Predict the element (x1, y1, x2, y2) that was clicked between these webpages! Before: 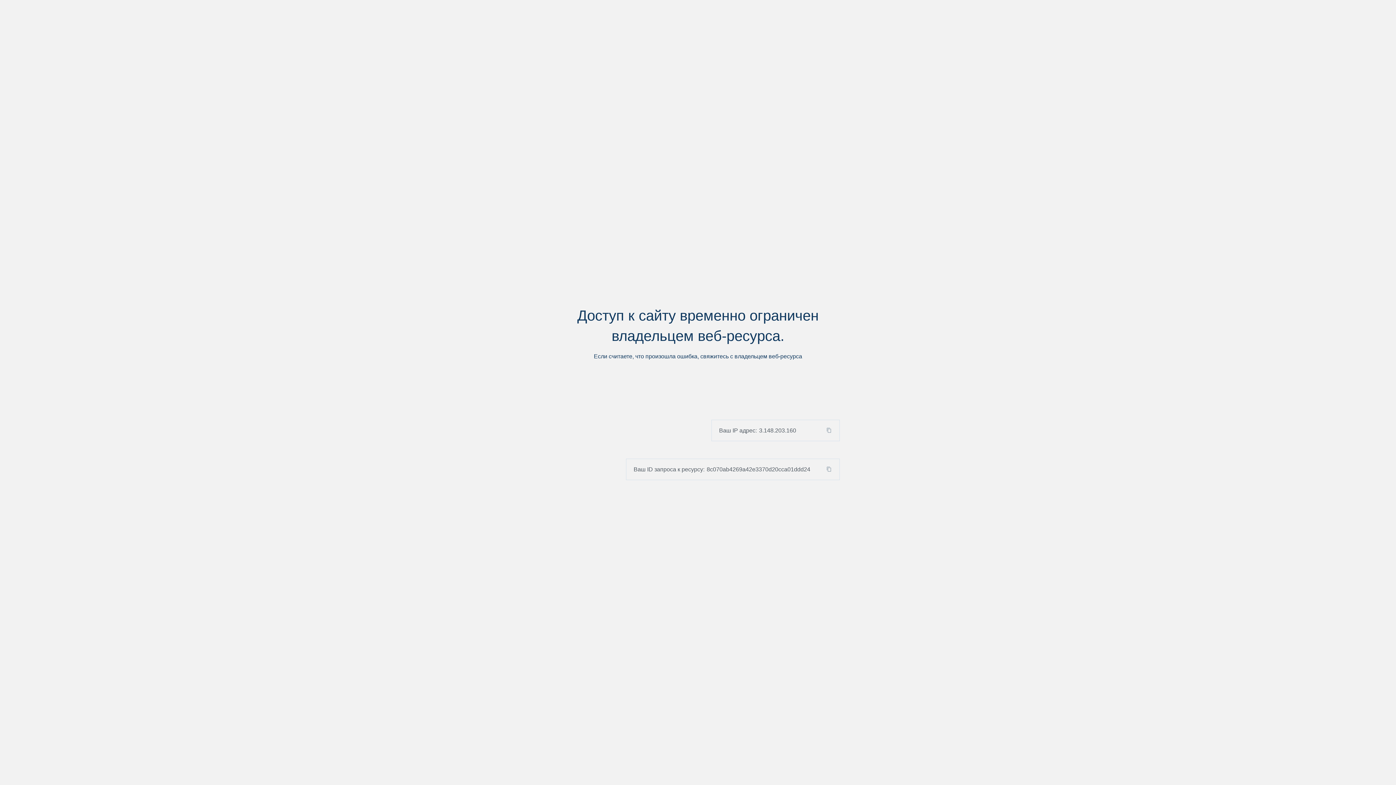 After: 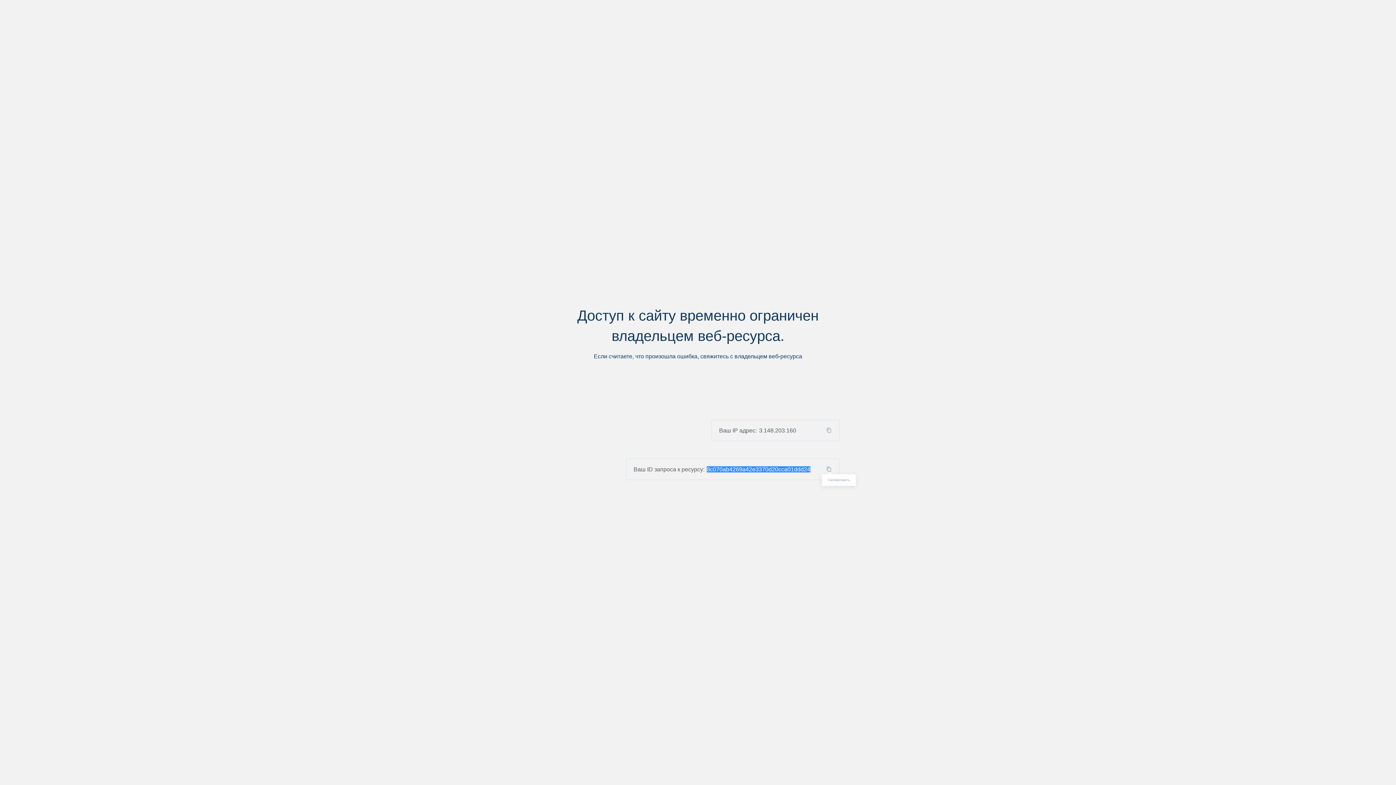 Action: bbox: (824, 466, 839, 472)